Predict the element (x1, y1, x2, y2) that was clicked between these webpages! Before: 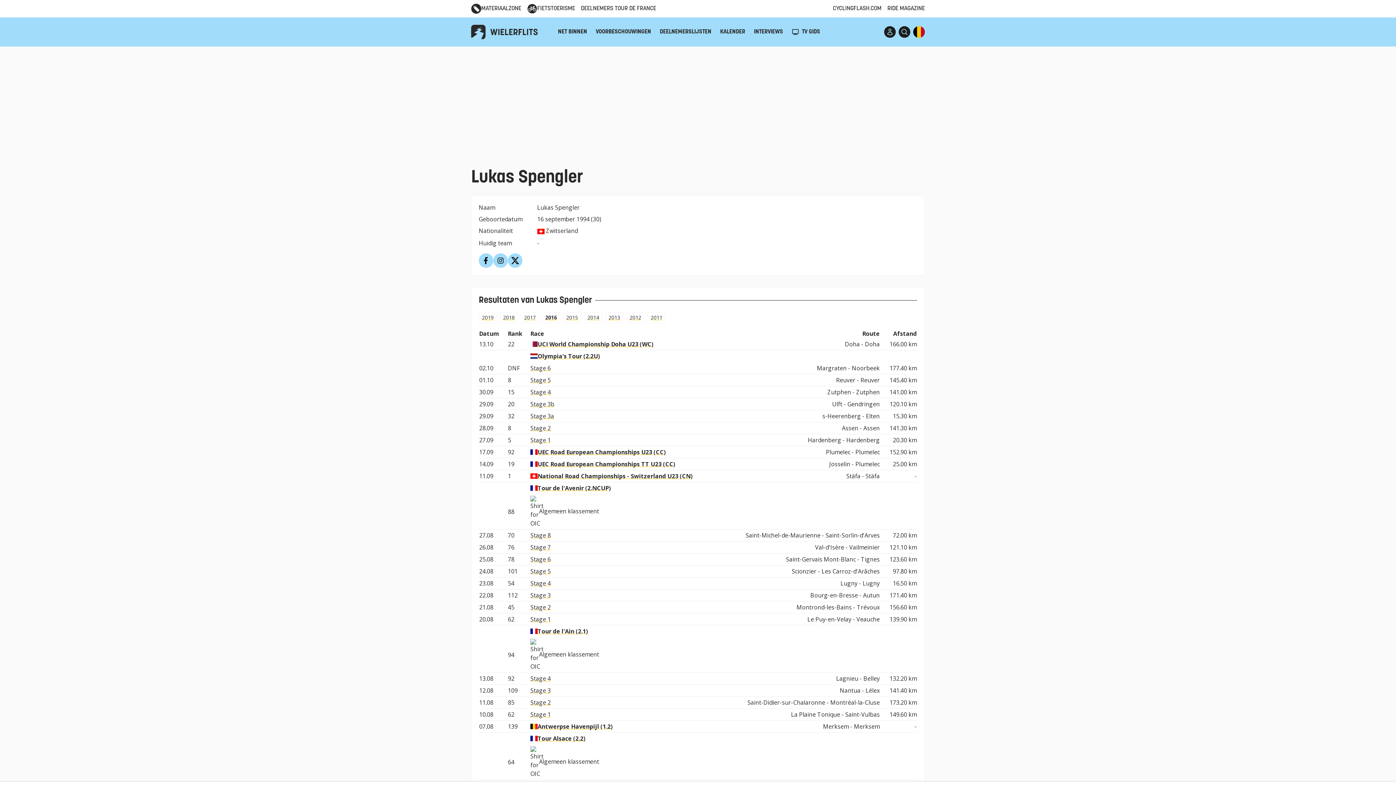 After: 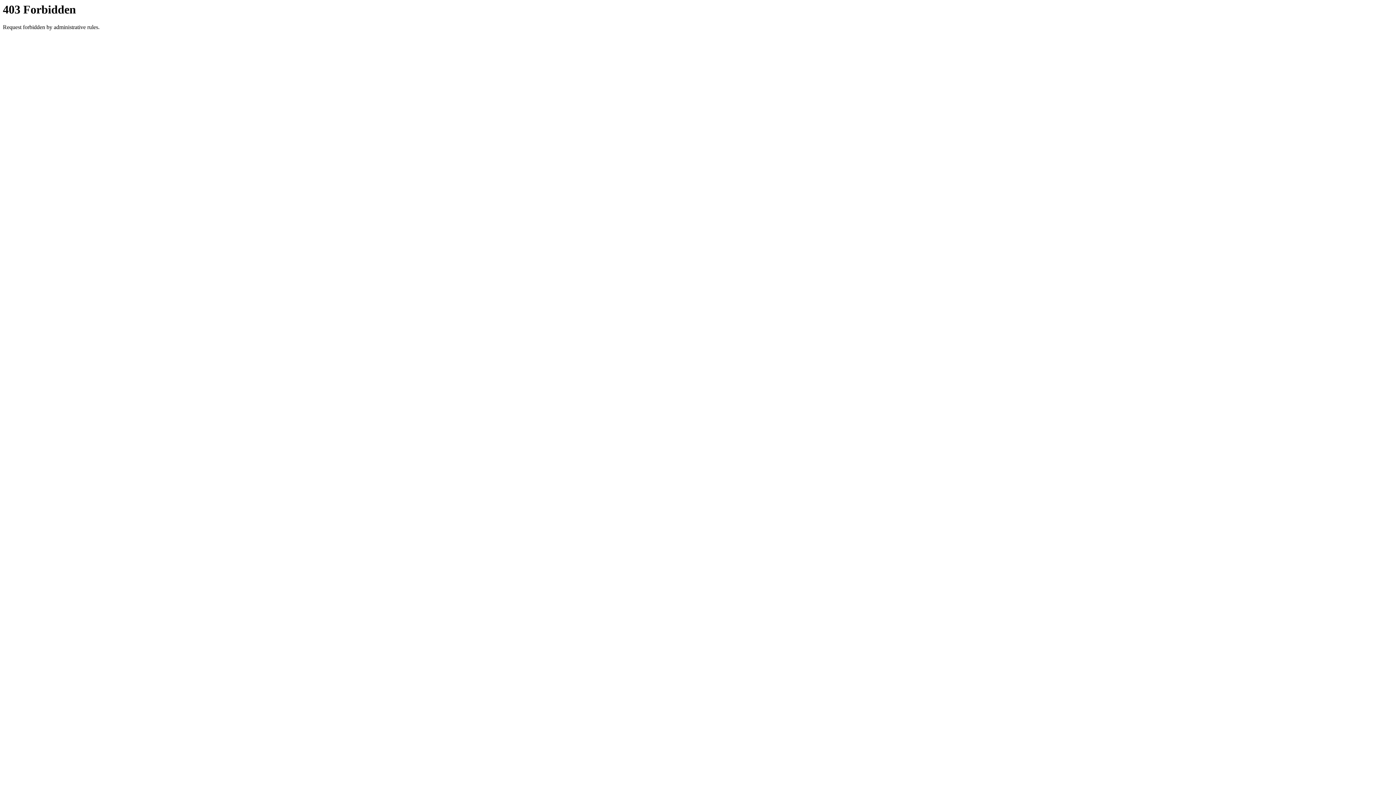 Action: label: RIDE MAGAZINE bbox: (887, 4, 925, 13)